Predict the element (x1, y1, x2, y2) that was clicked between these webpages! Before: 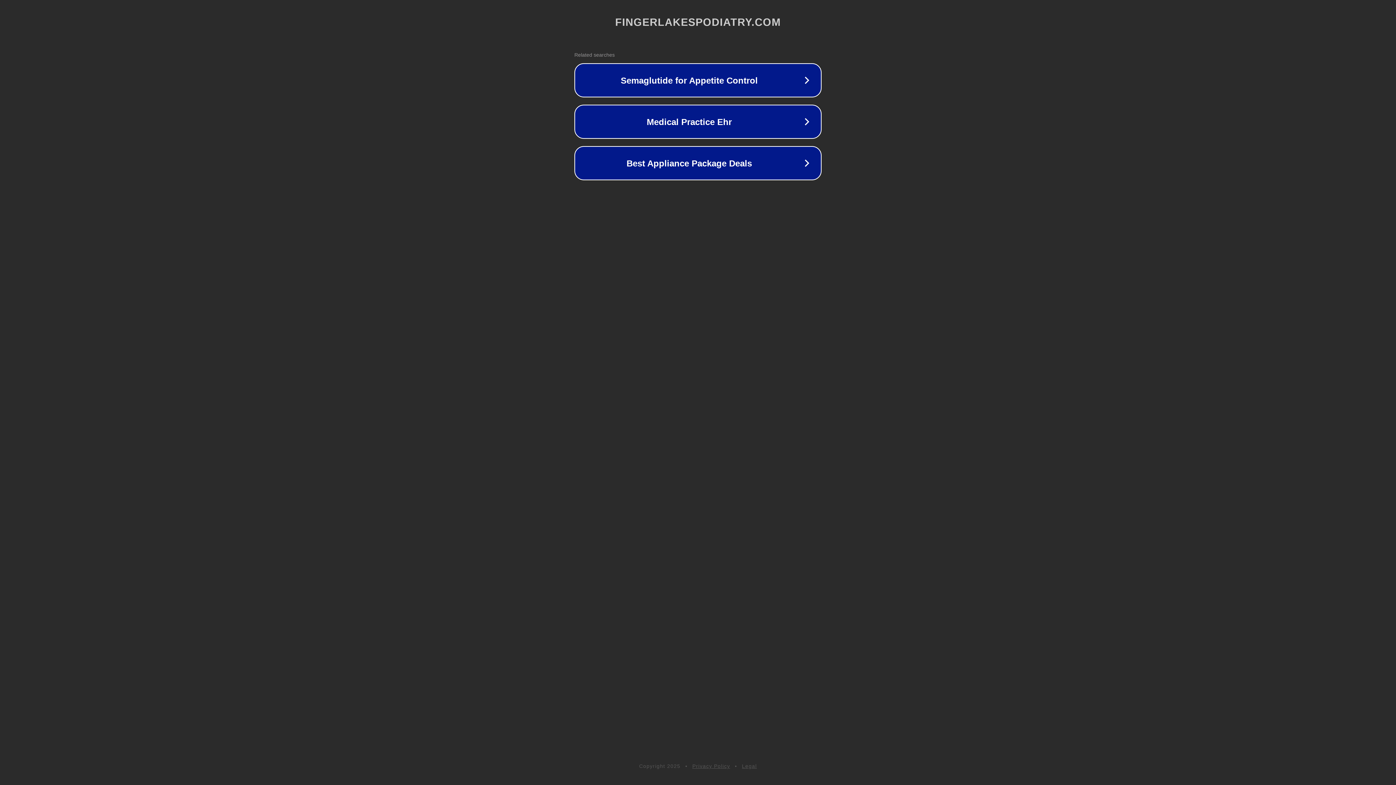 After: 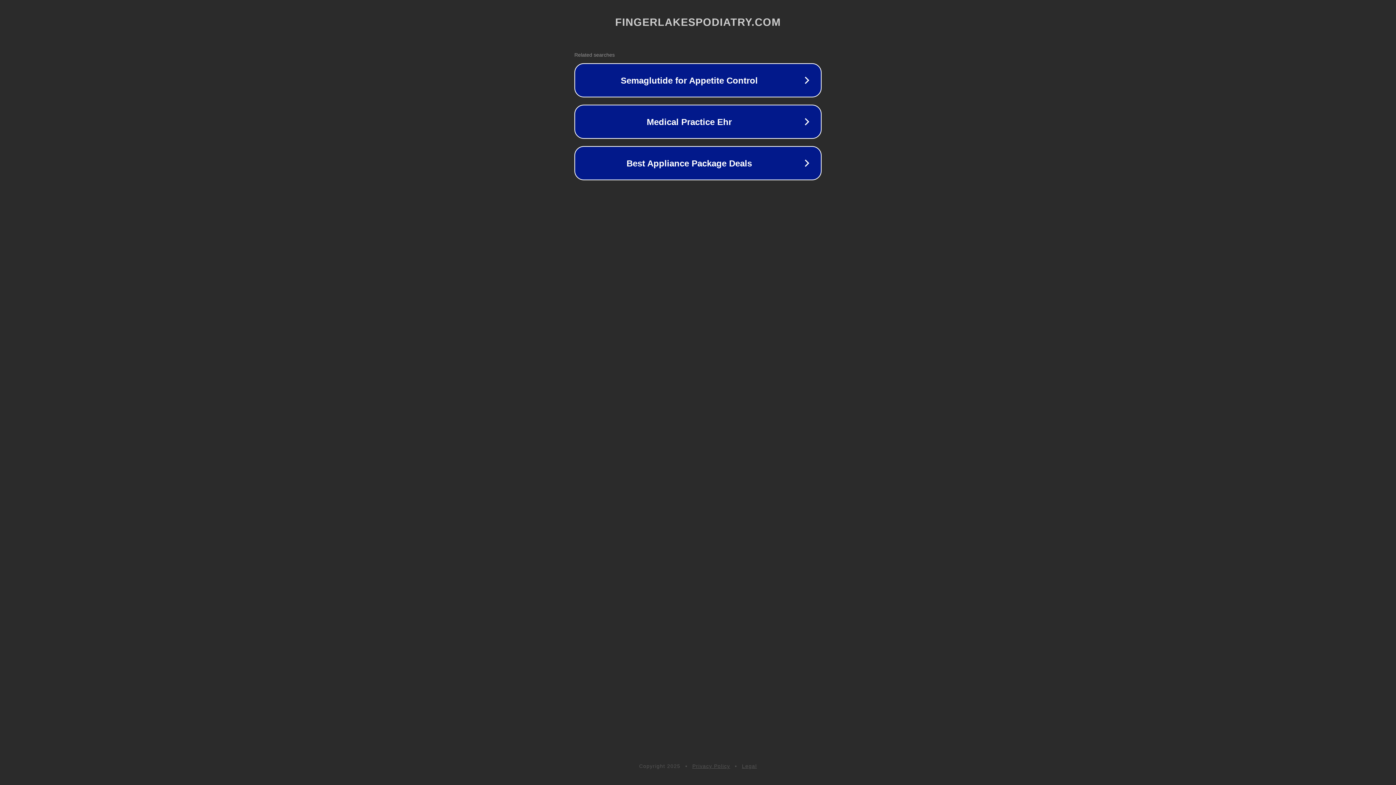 Action: label: Legal bbox: (742, 763, 757, 769)